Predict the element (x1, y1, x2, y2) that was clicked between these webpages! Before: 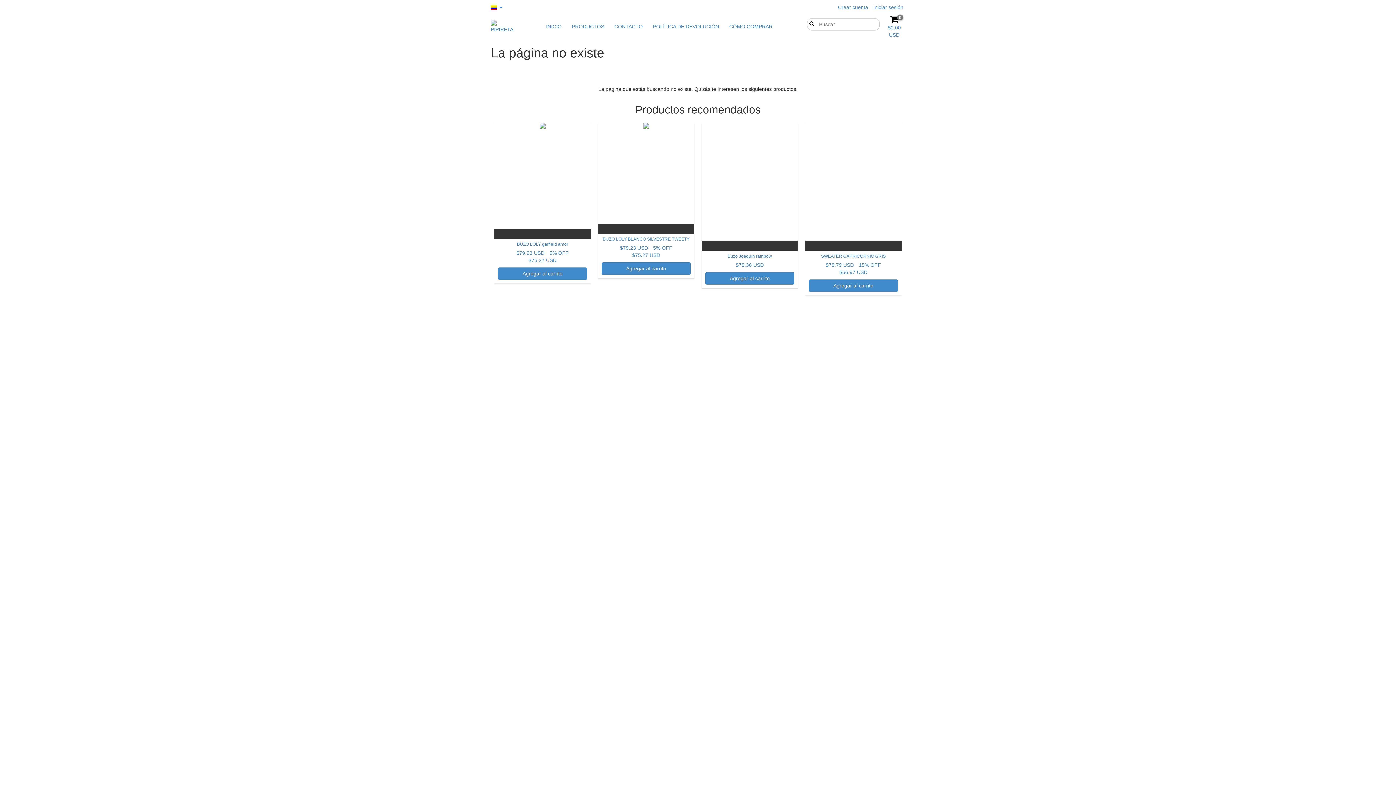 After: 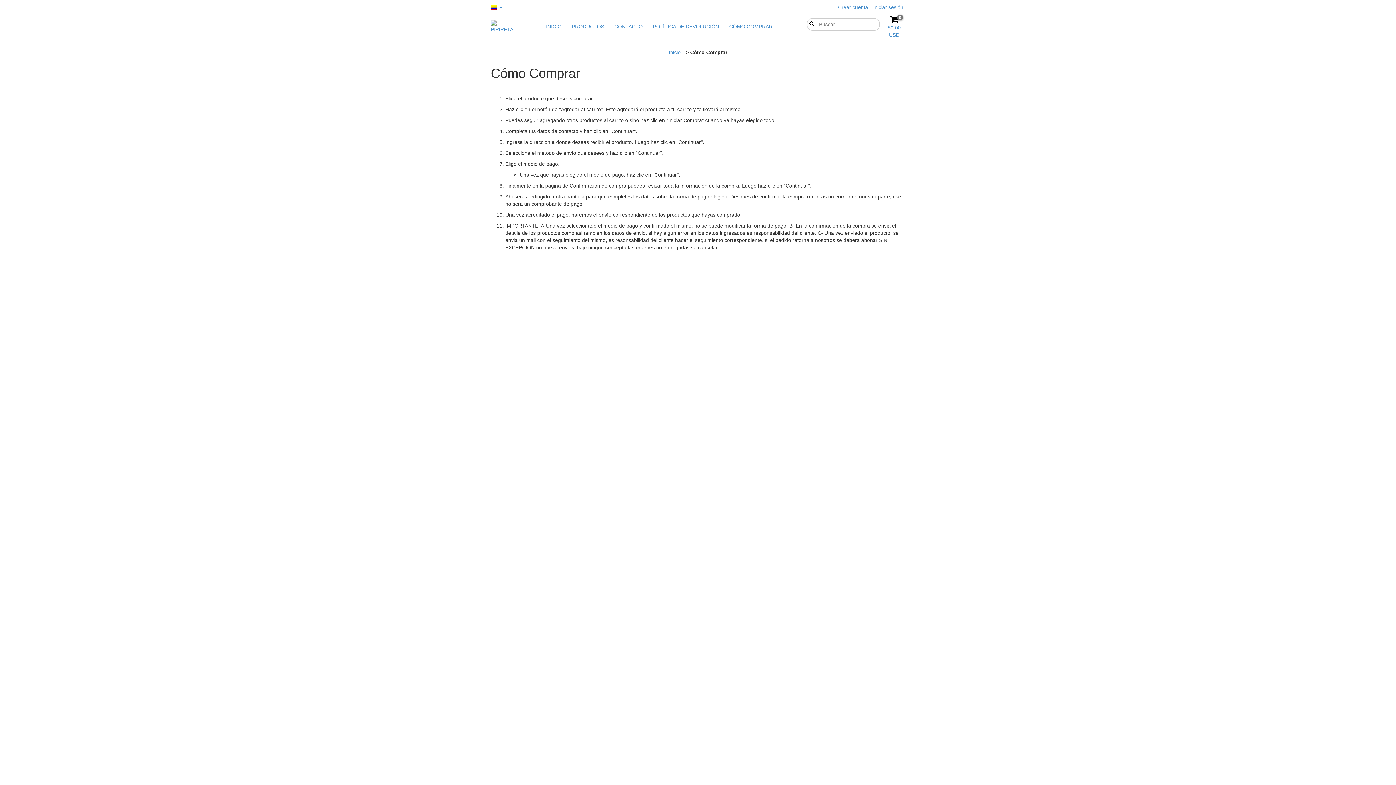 Action: bbox: (725, 19, 777, 33) label: CÓMO COMPRAR